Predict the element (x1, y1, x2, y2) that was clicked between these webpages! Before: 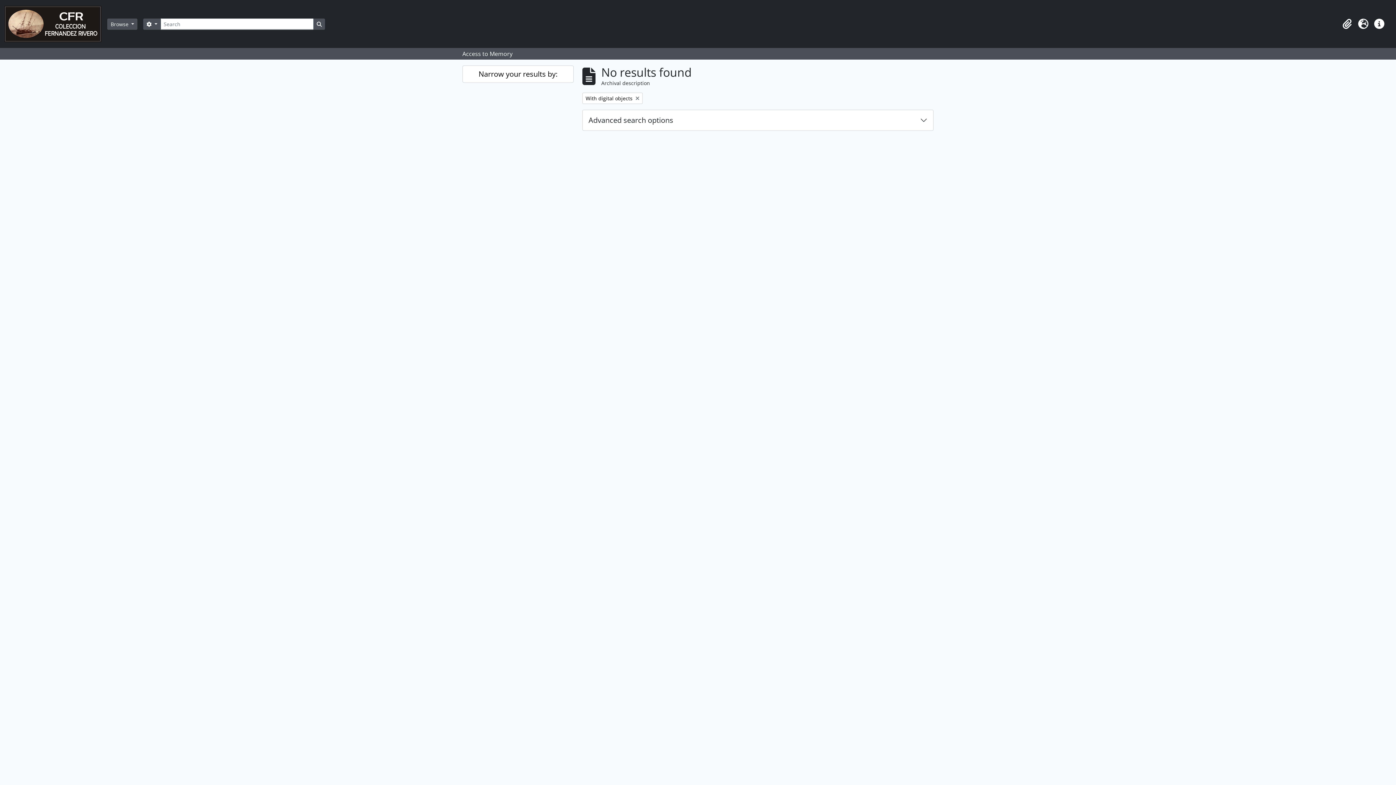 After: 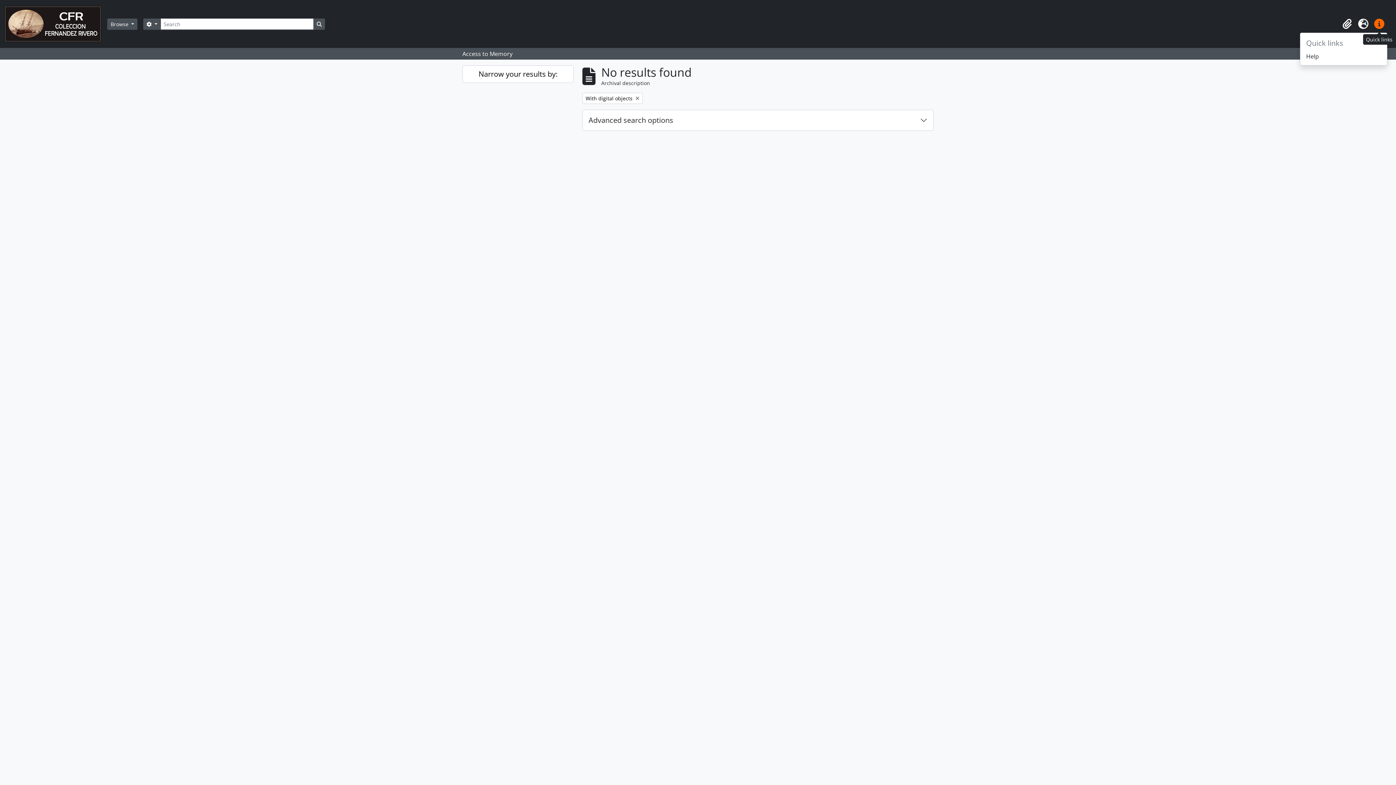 Action: label: Quick links bbox: (1371, 16, 1387, 32)